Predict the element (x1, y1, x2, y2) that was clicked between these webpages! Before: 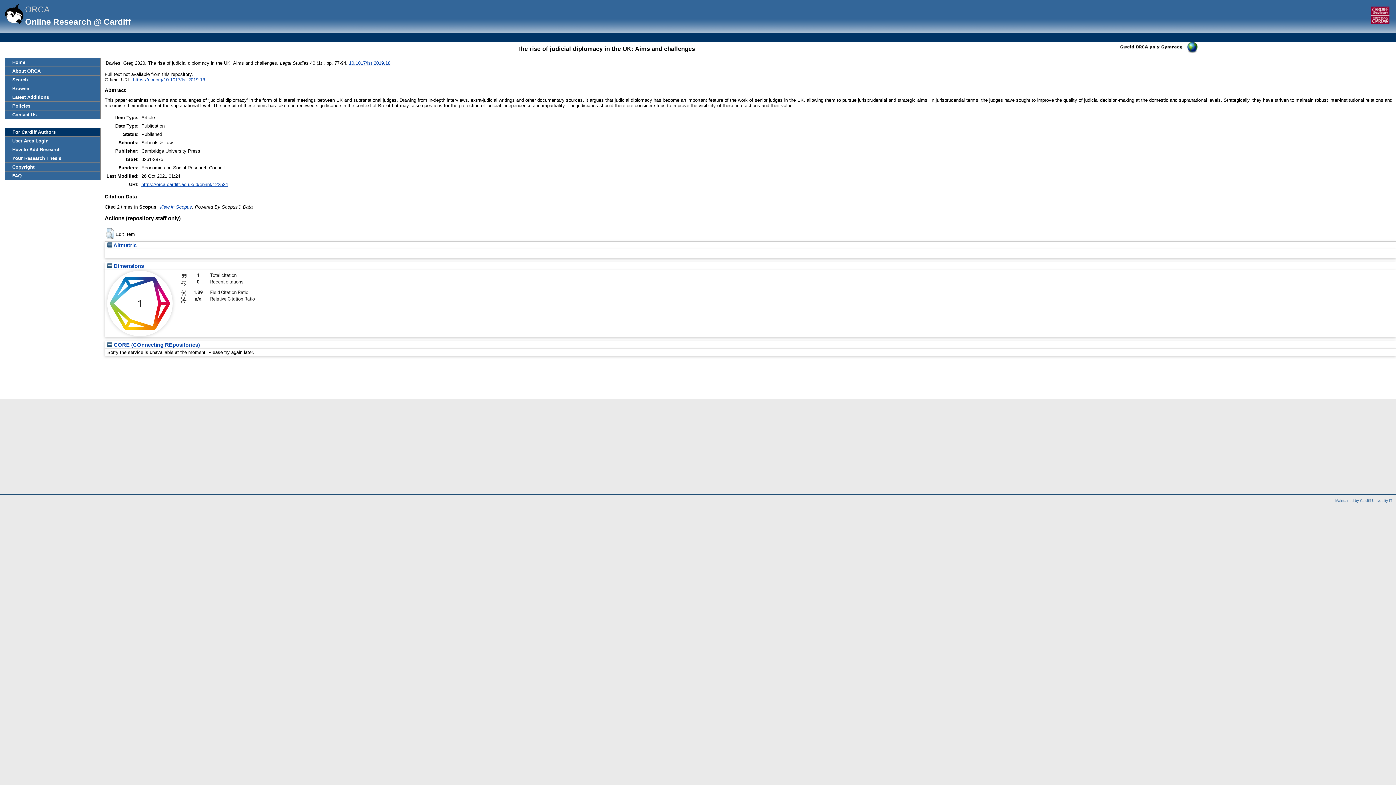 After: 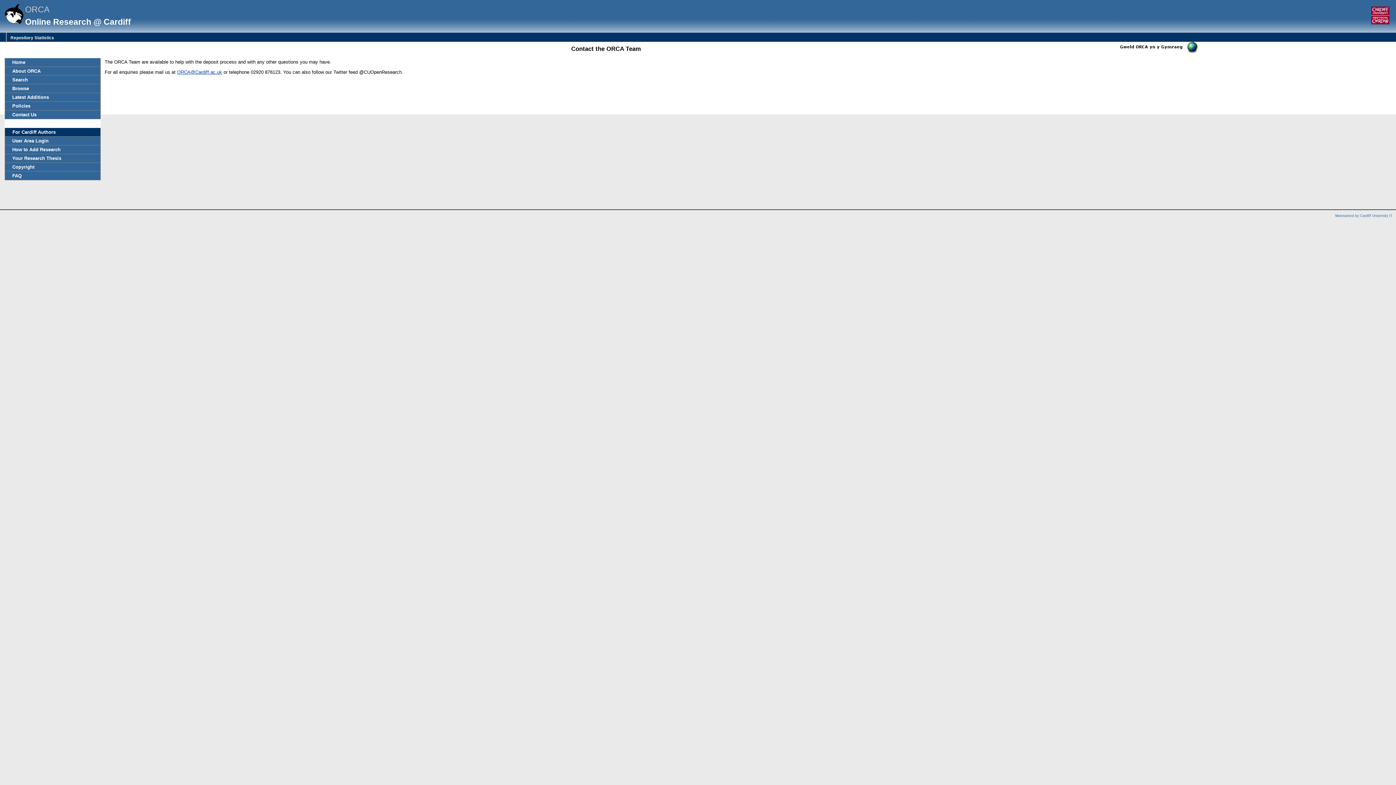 Action: label: Contact Us bbox: (5, 110, 100, 118)